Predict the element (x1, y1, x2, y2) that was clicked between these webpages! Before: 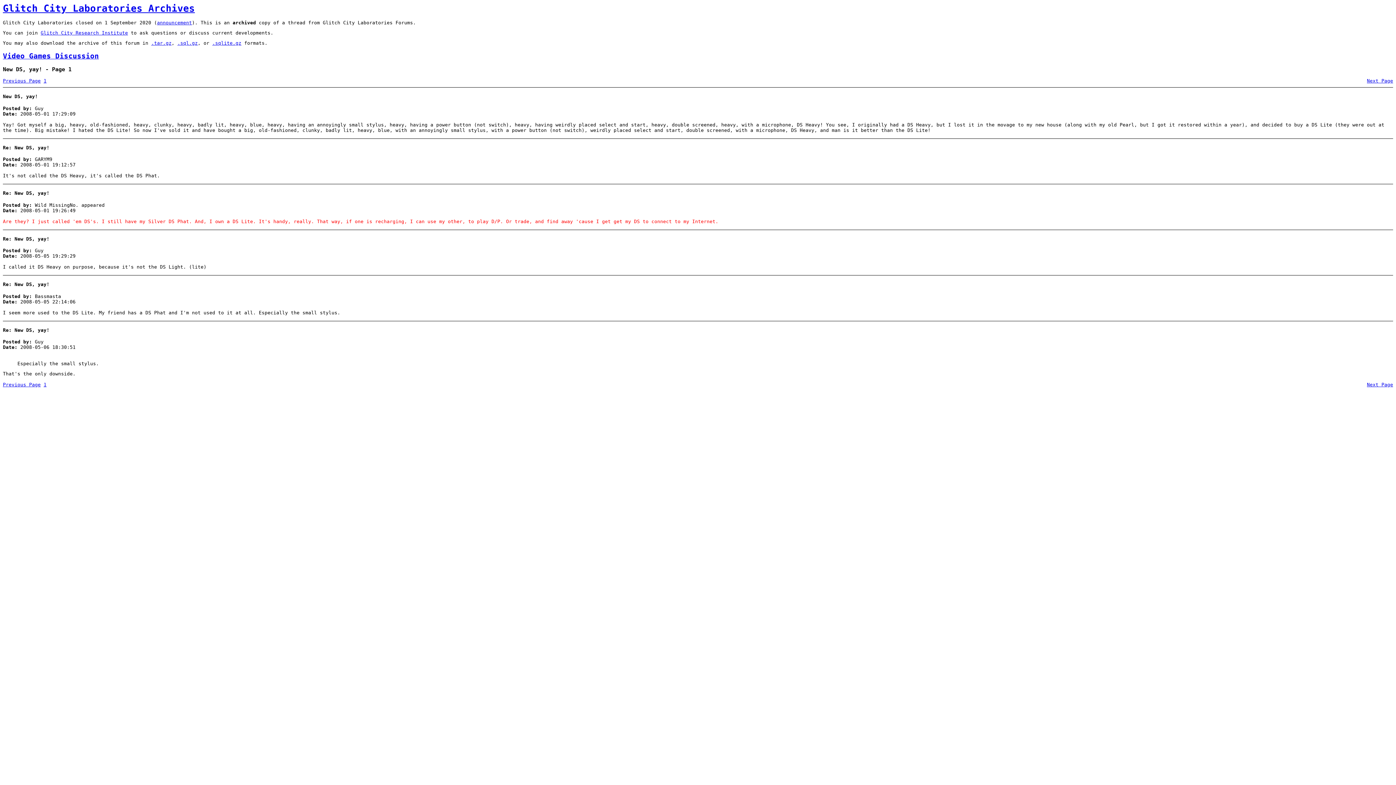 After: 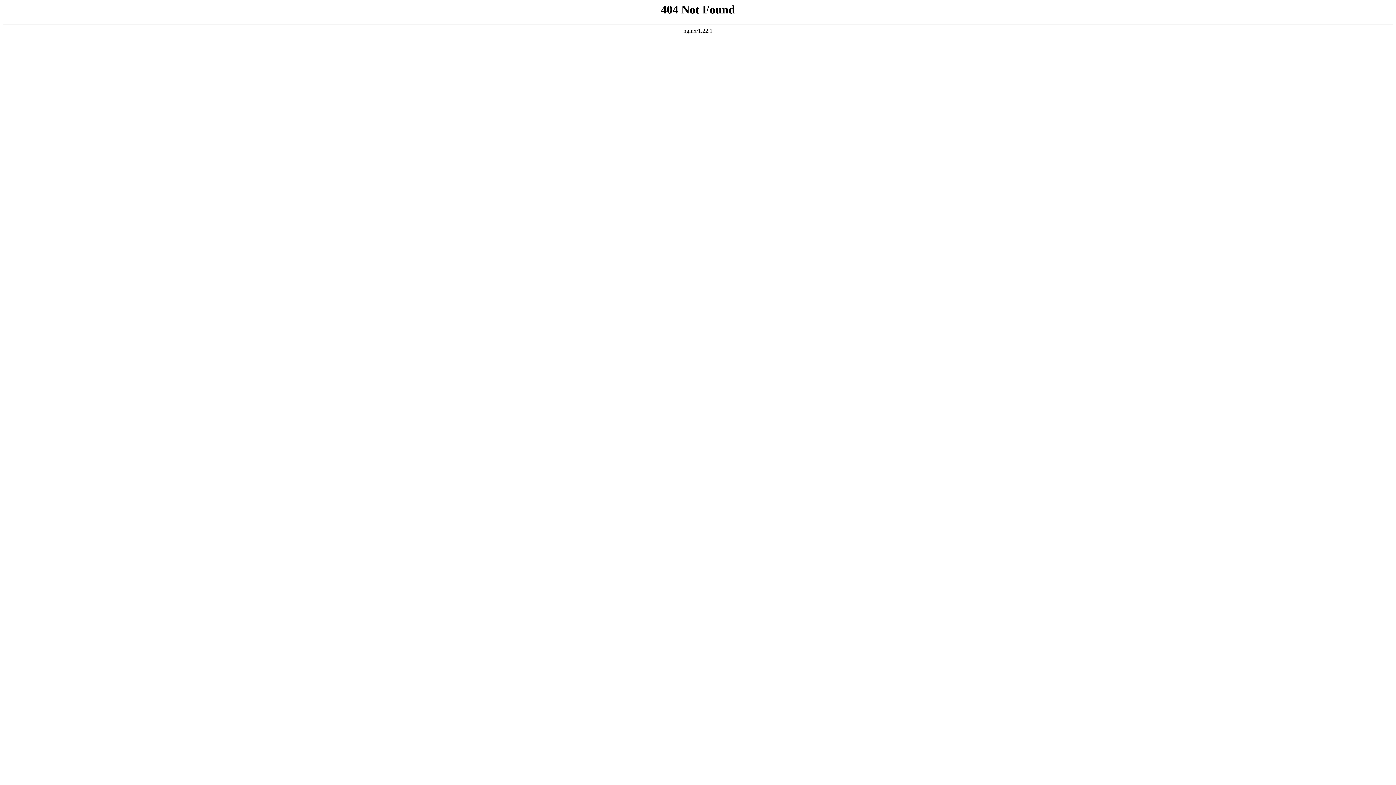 Action: bbox: (2, 78, 40, 83) label: Previous Page